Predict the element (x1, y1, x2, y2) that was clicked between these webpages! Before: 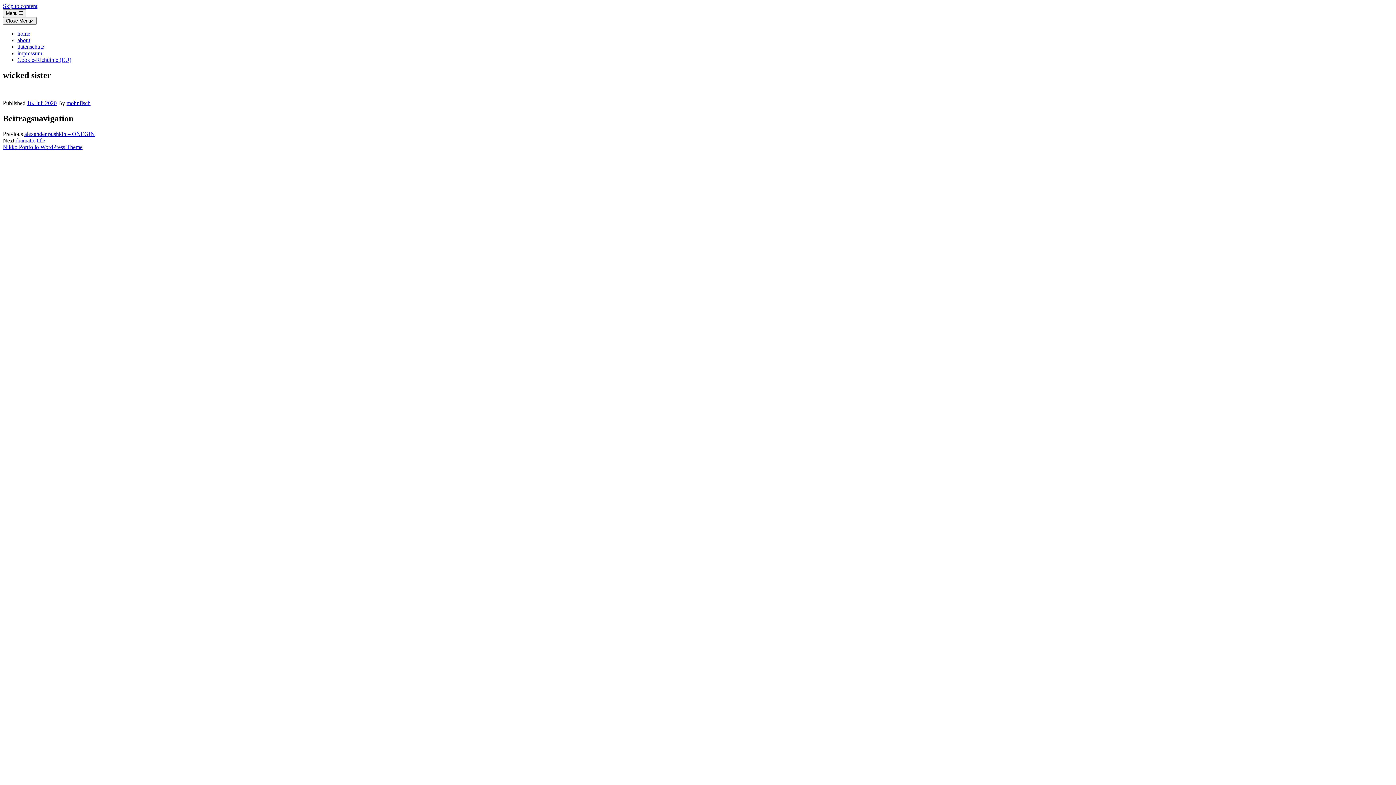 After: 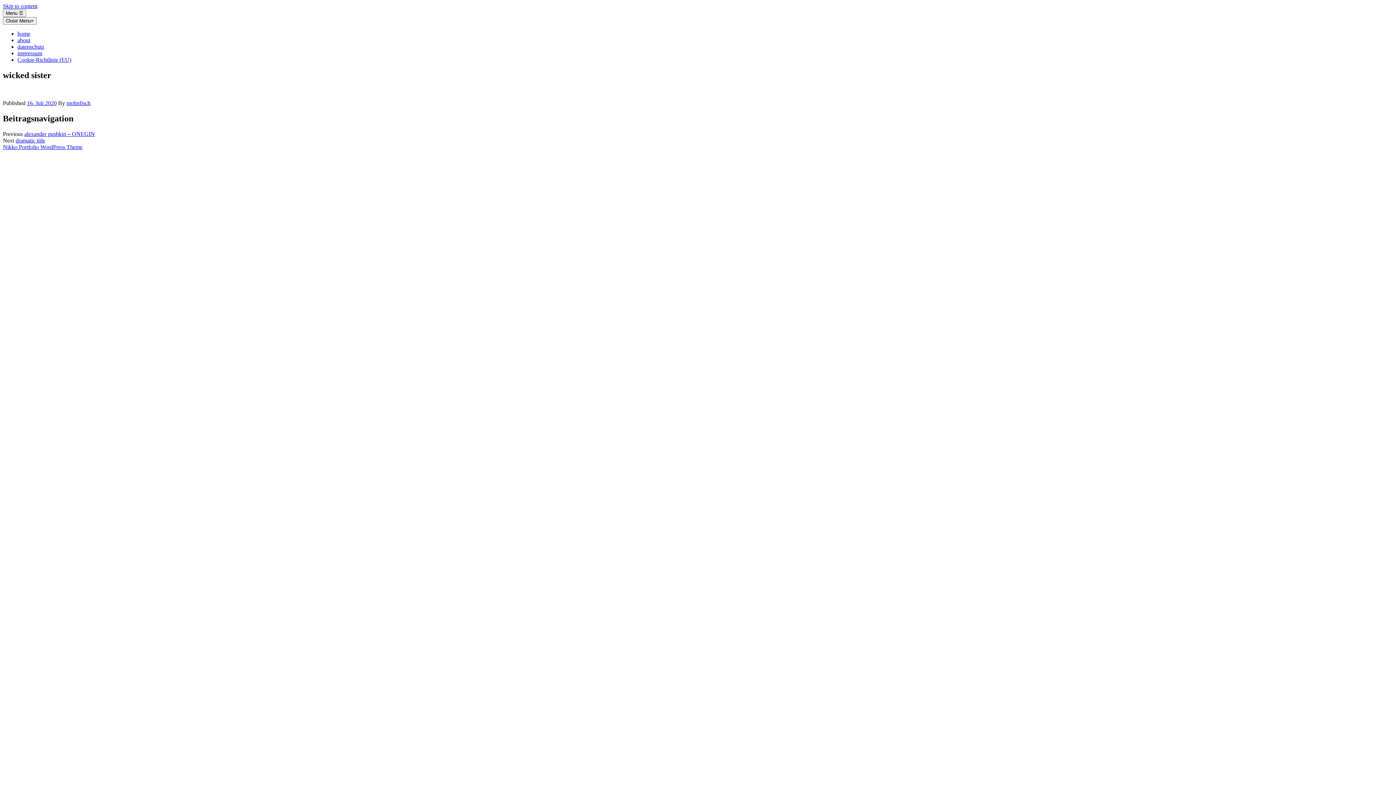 Action: bbox: (2, 2, 37, 9) label: Skip to content